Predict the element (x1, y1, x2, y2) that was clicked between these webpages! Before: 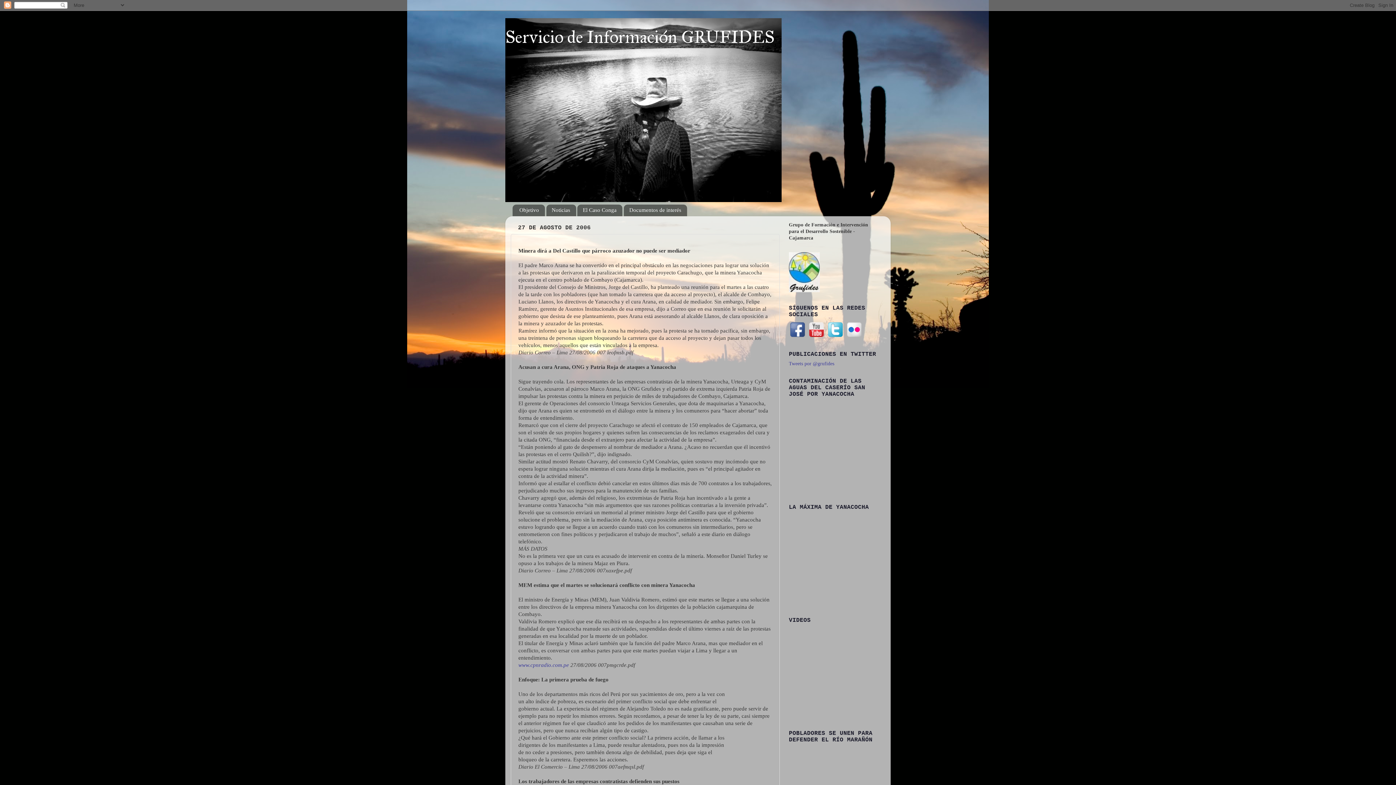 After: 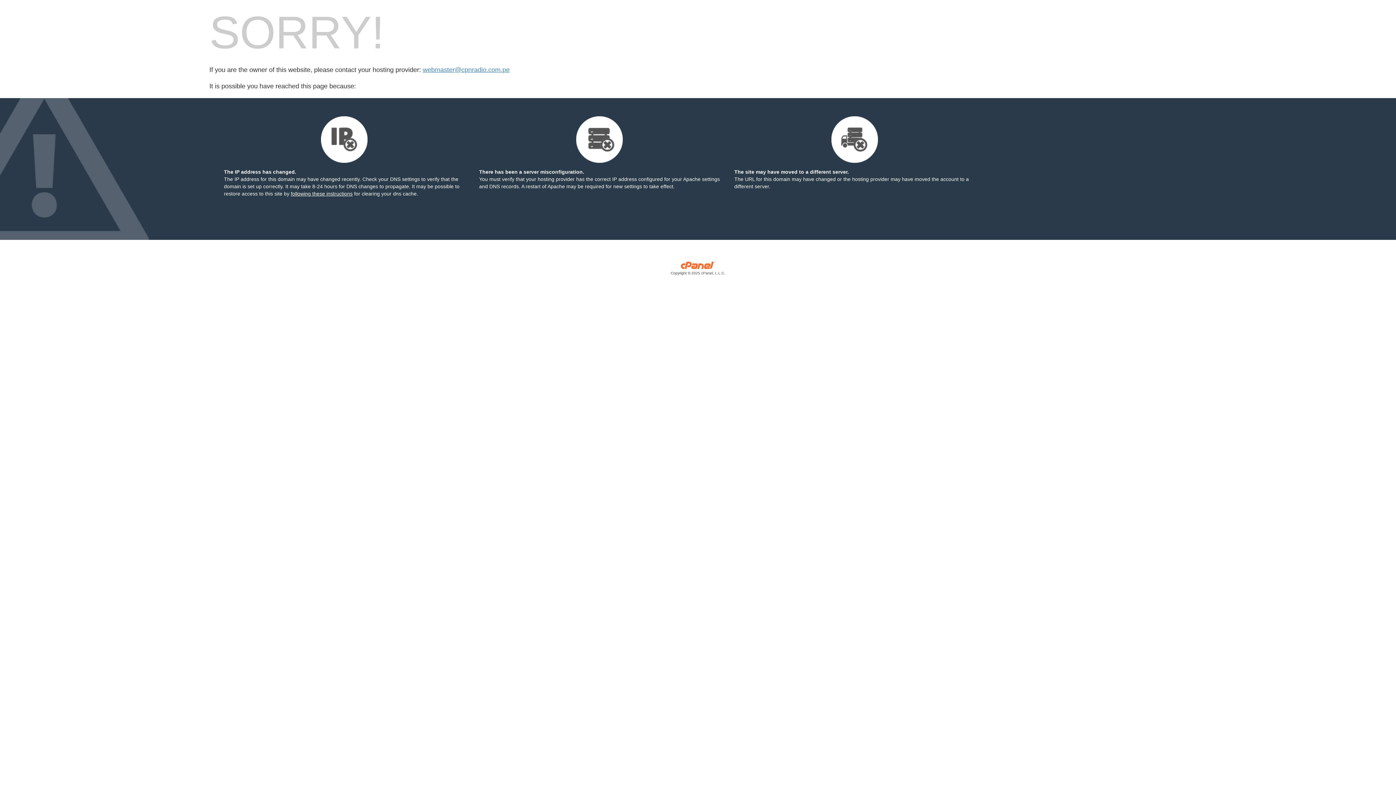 Action: bbox: (518, 662, 569, 668) label: www.cpnradio.com.pe